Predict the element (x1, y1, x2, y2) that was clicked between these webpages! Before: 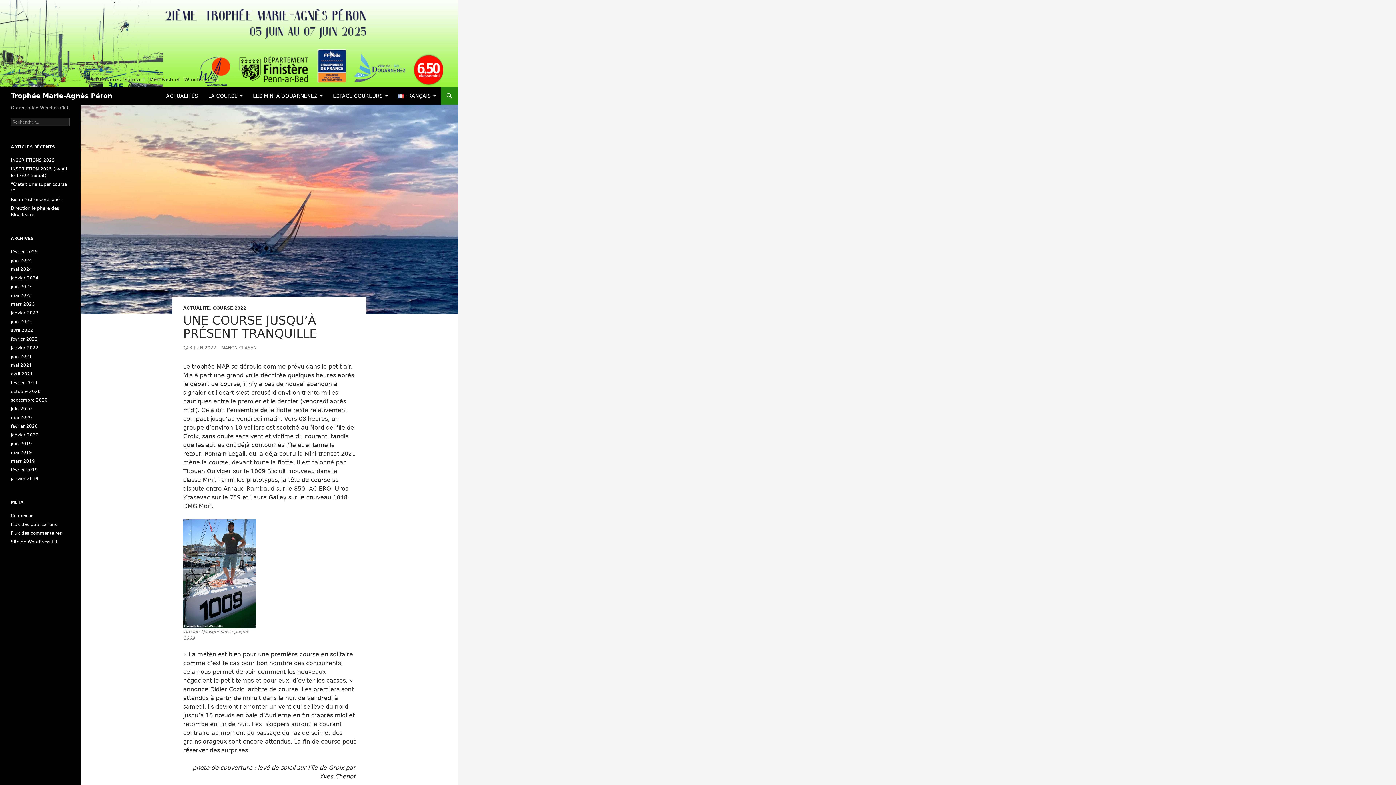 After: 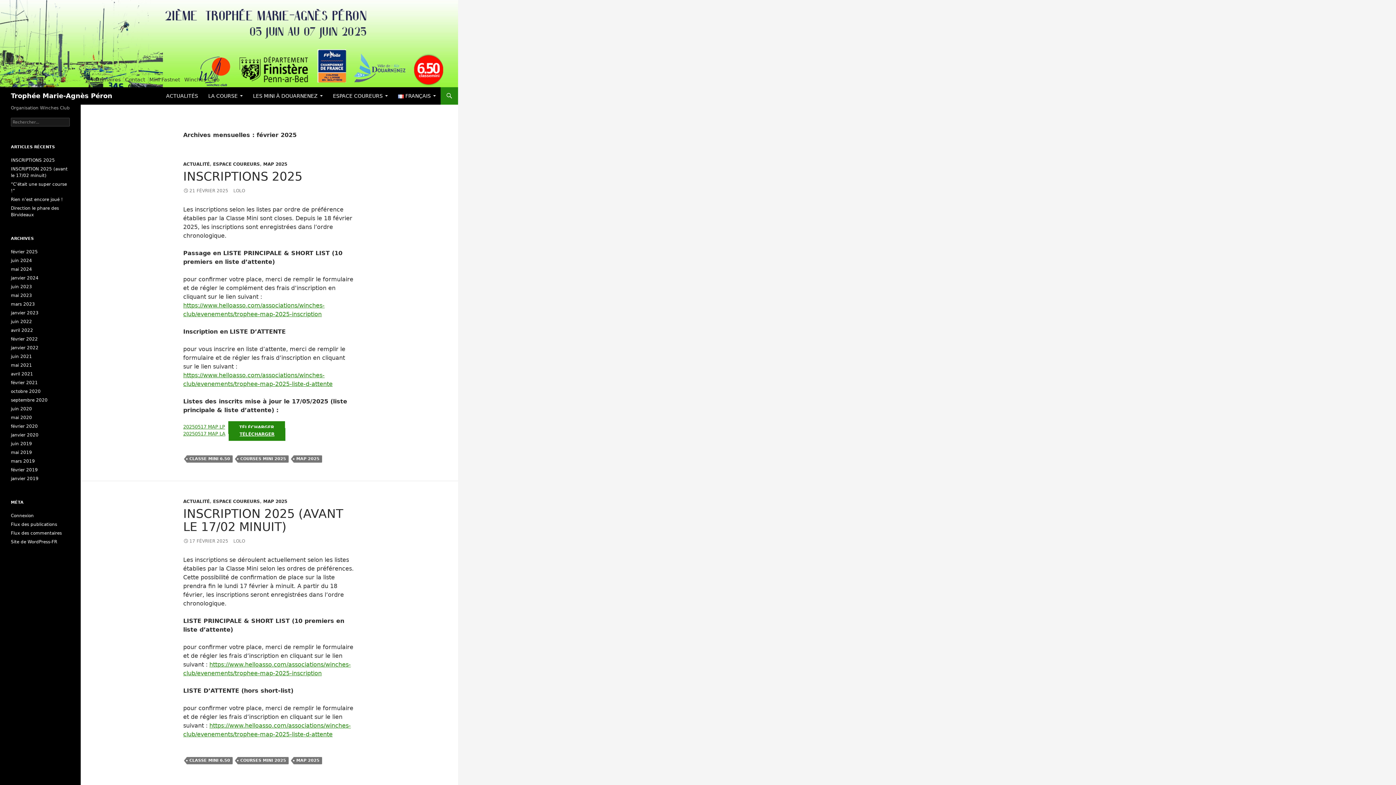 Action: bbox: (10, 249, 37, 254) label: février 2025